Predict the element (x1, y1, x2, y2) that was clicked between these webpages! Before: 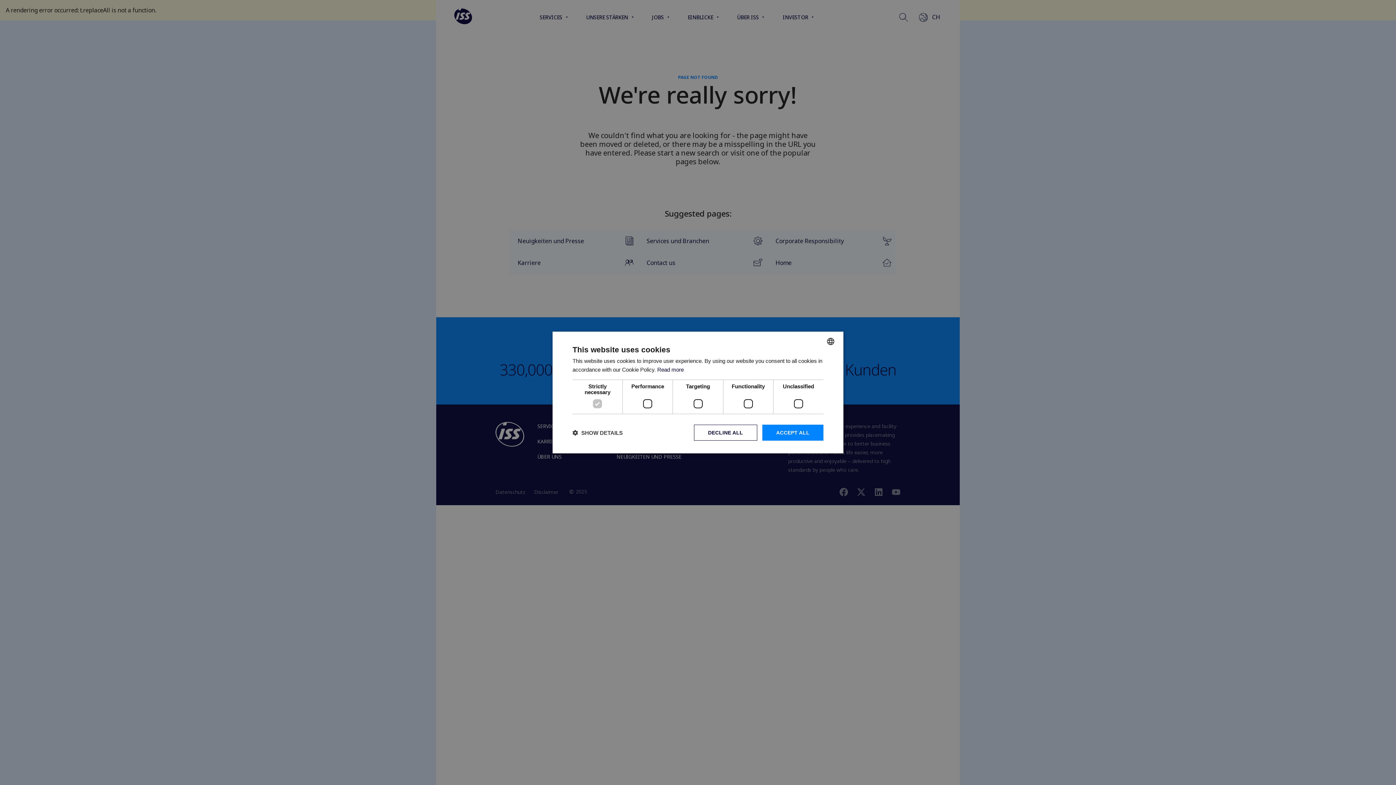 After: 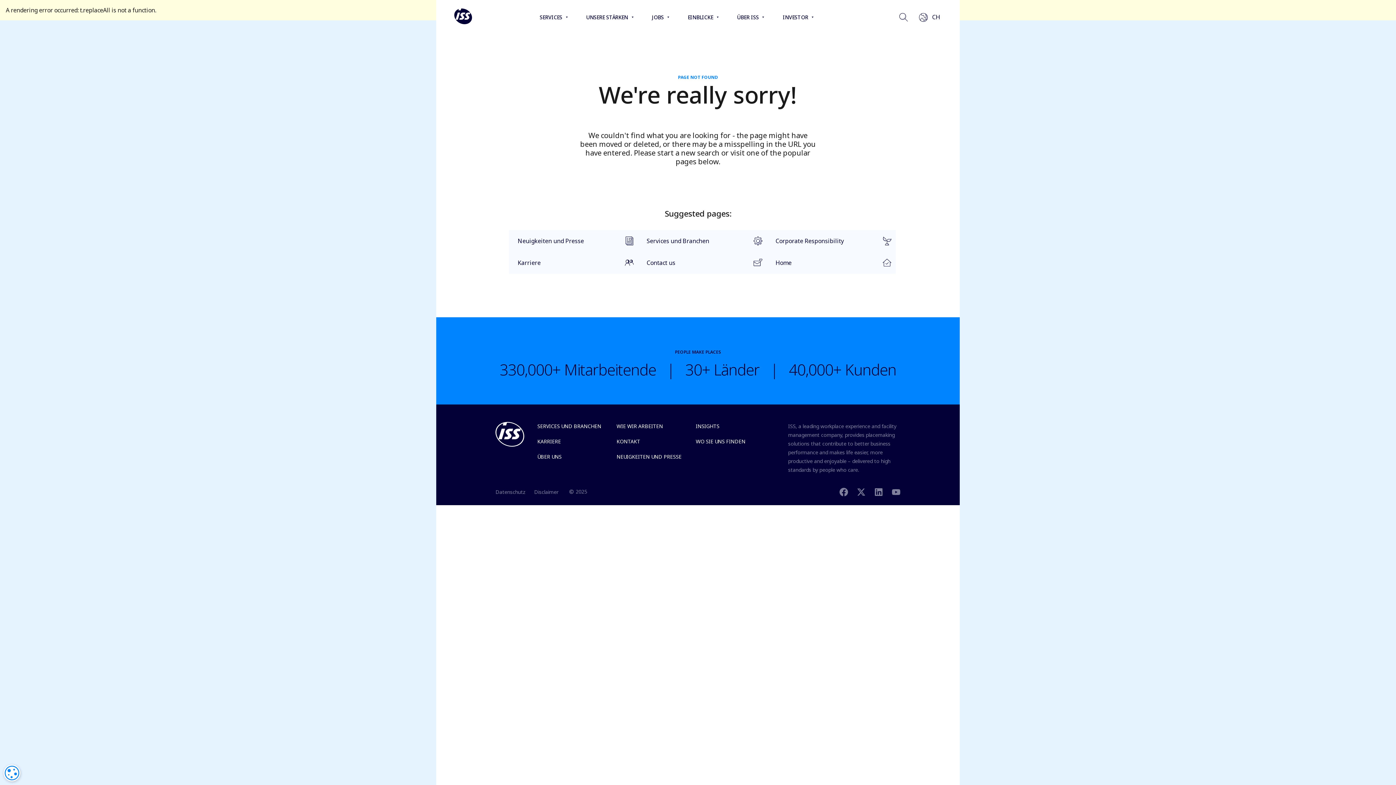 Action: bbox: (694, 424, 757, 440) label: DECLINE ALL